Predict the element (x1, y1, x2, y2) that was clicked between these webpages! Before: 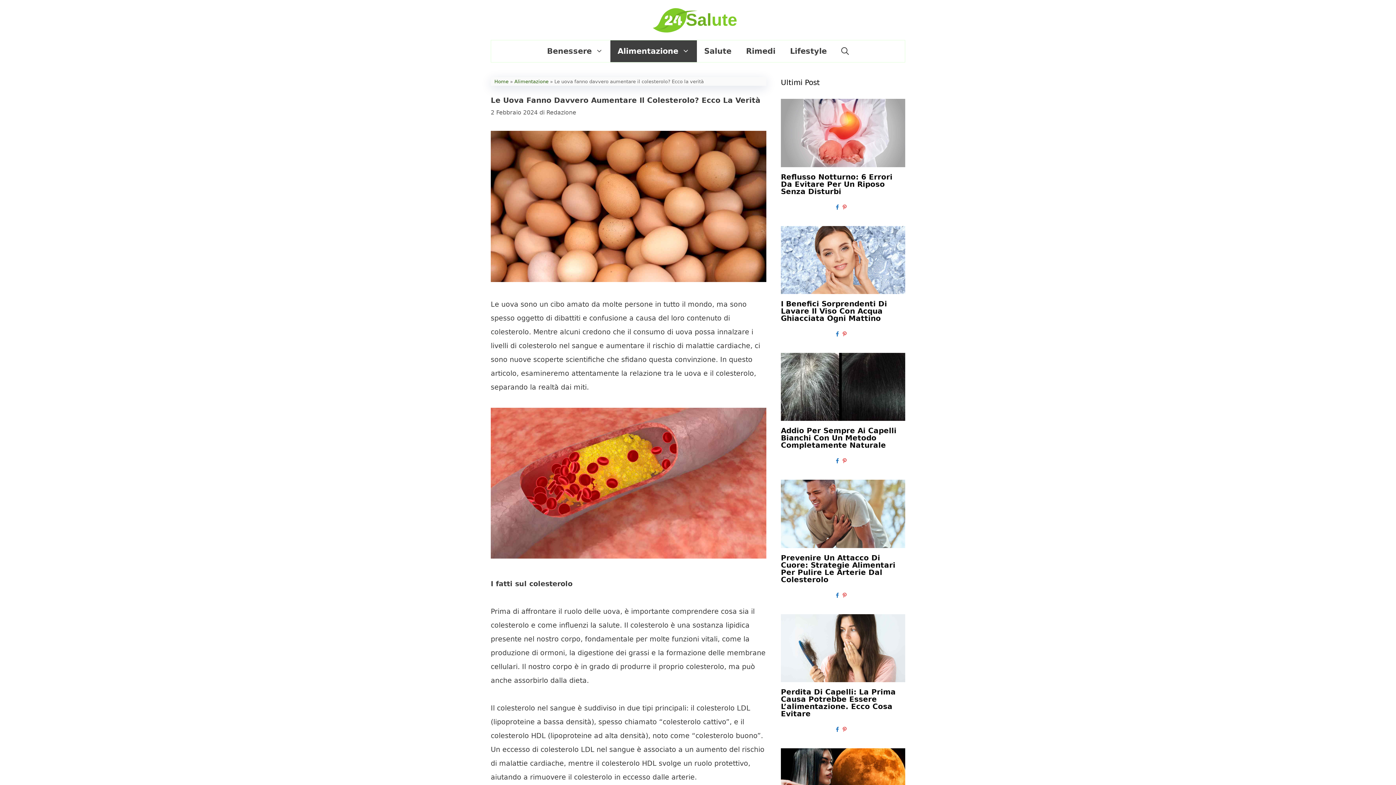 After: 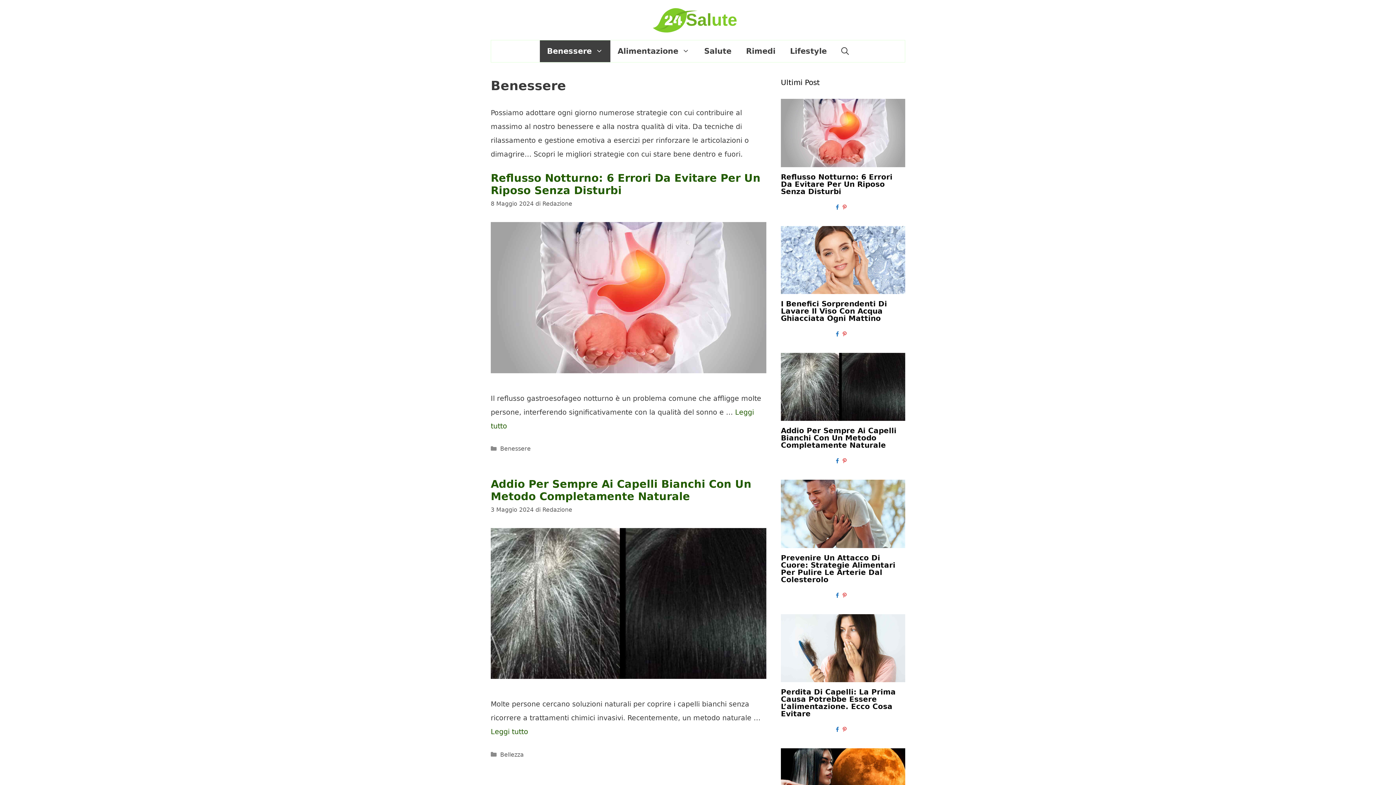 Action: bbox: (539, 40, 610, 62) label: Benessere